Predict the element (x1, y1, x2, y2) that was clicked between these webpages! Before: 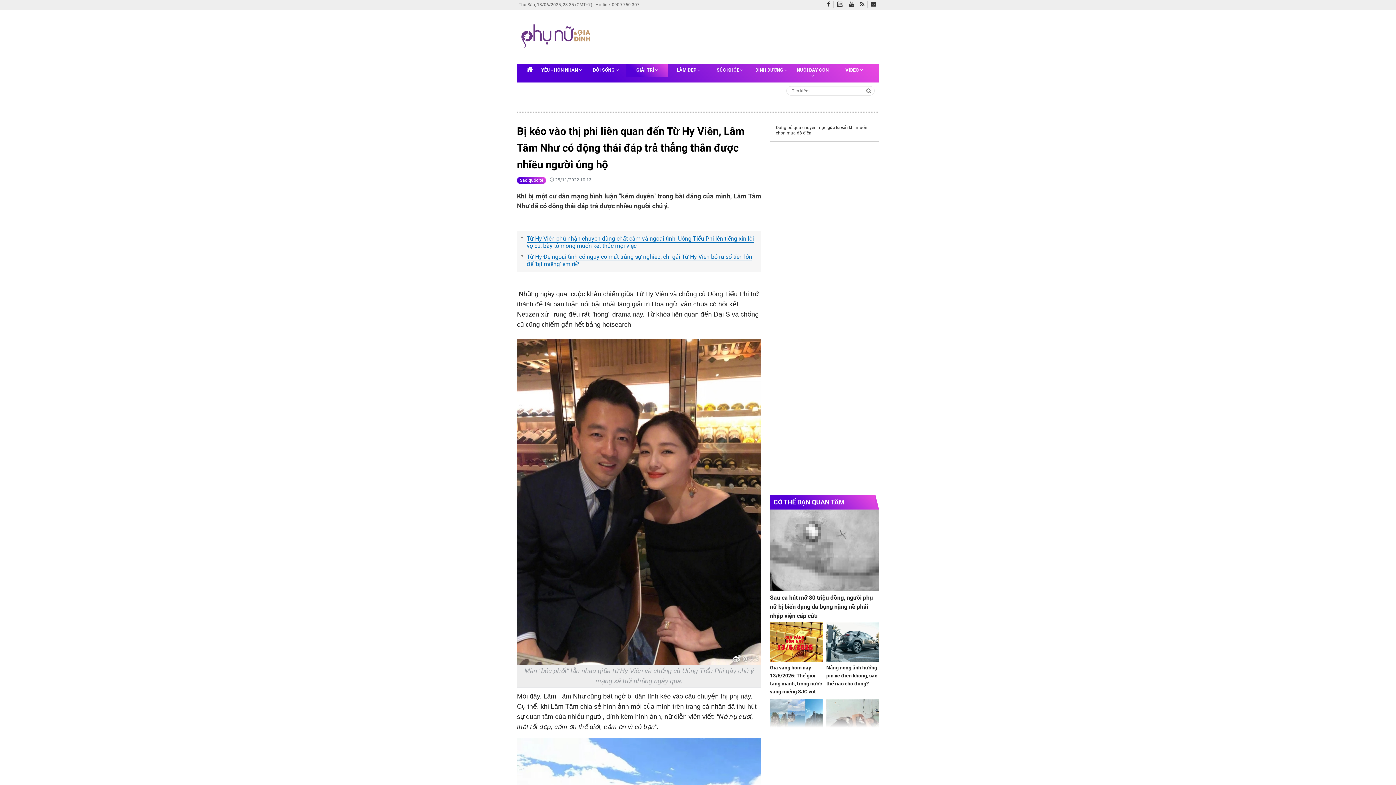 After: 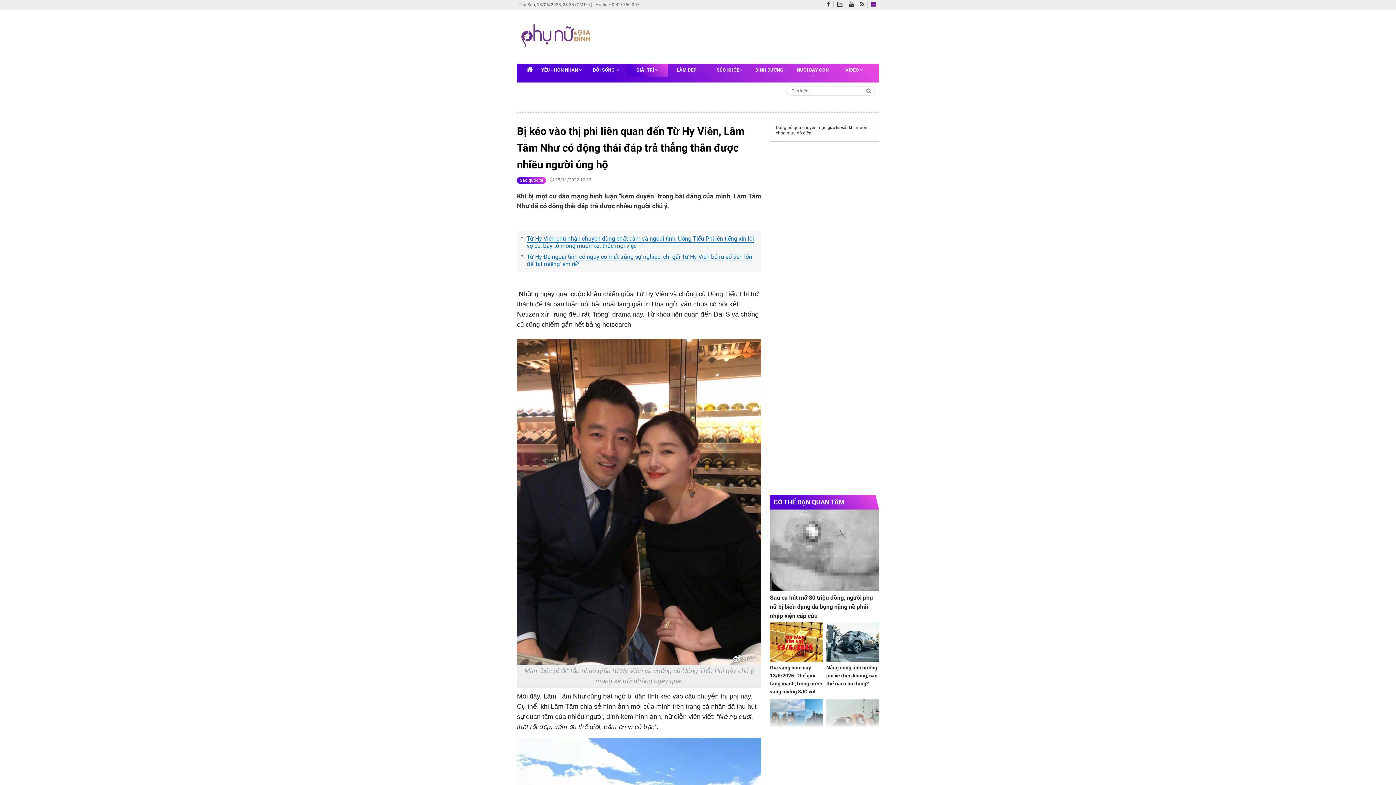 Action: bbox: (870, 1, 879, 8)